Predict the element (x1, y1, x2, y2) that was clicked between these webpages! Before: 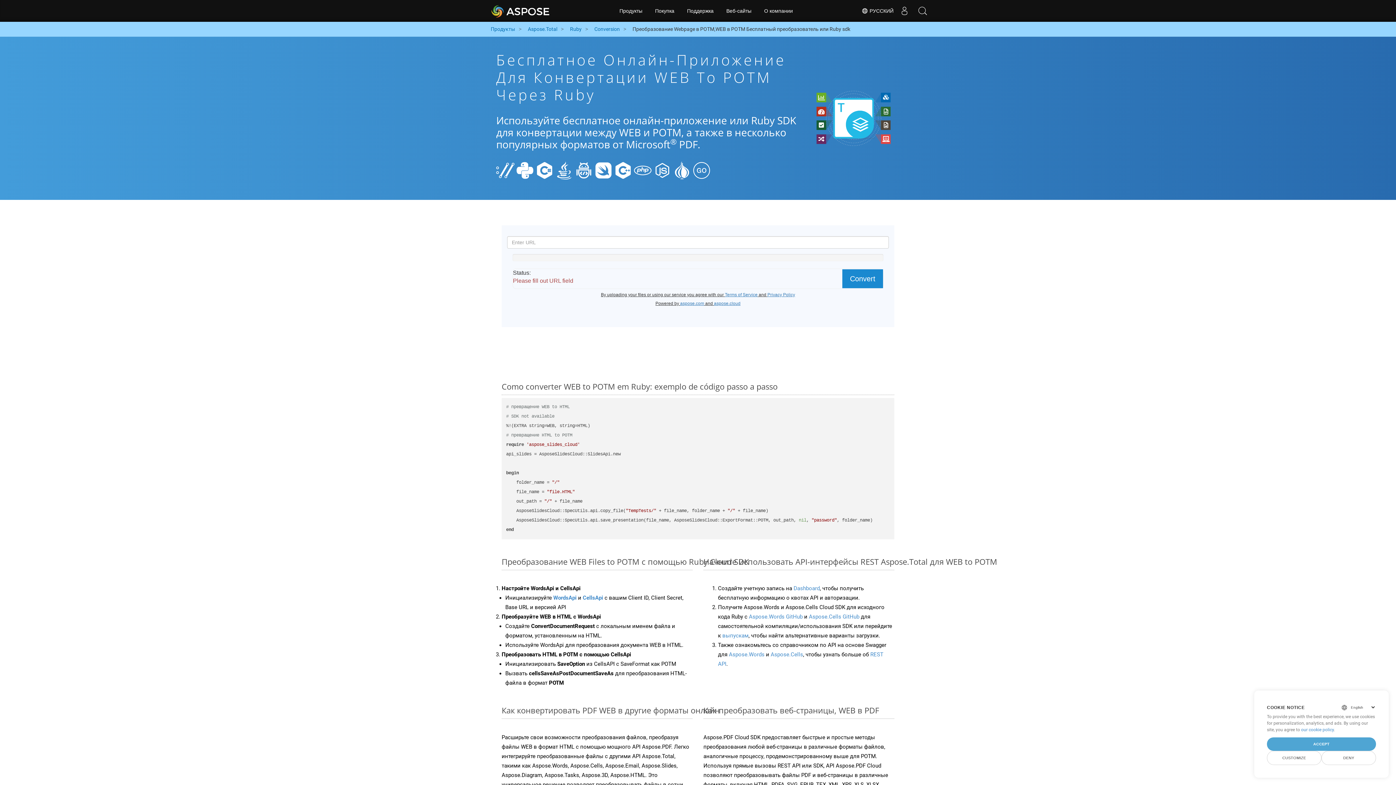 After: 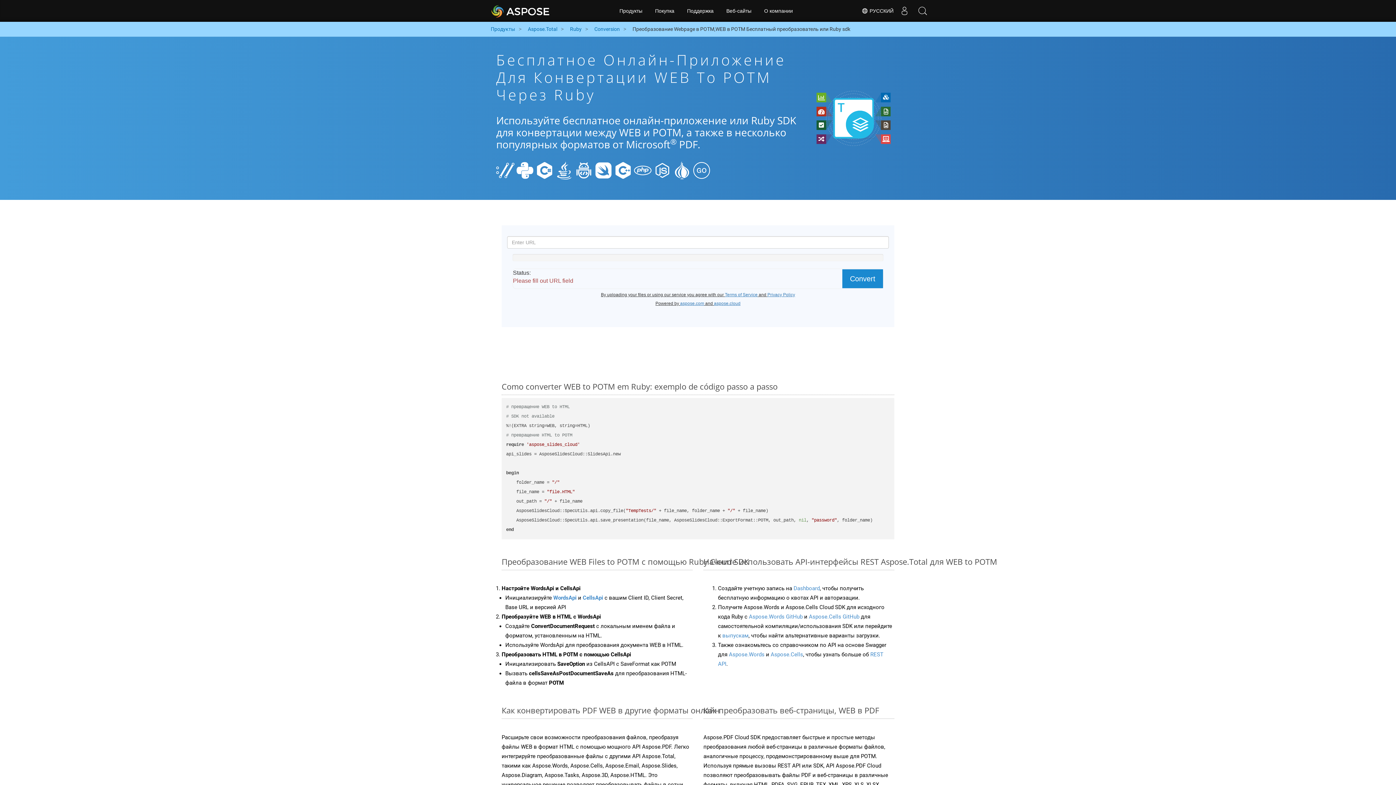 Action: bbox: (1321, 751, 1376, 765) label: DENY